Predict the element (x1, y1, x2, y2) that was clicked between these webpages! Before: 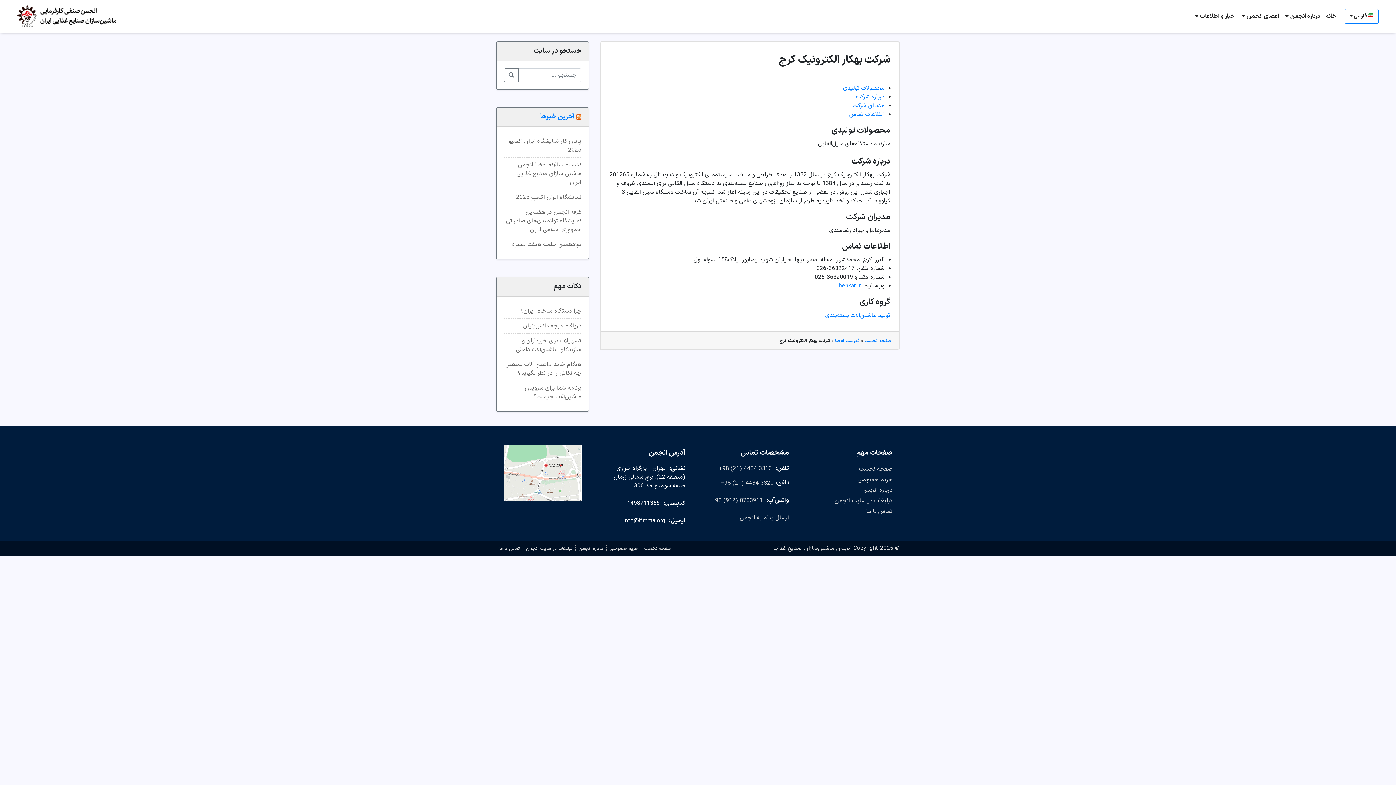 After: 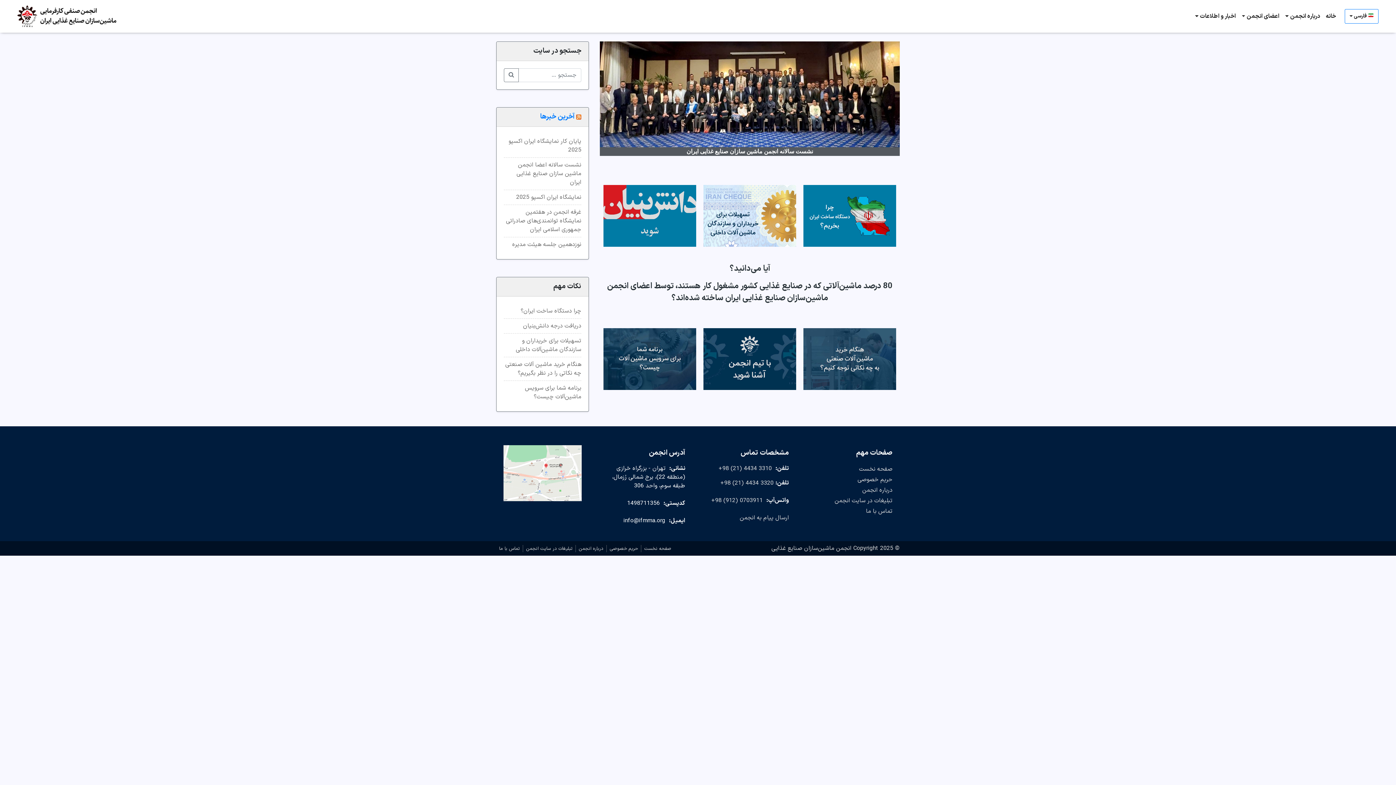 Action: bbox: (17, 11, 116, 20)